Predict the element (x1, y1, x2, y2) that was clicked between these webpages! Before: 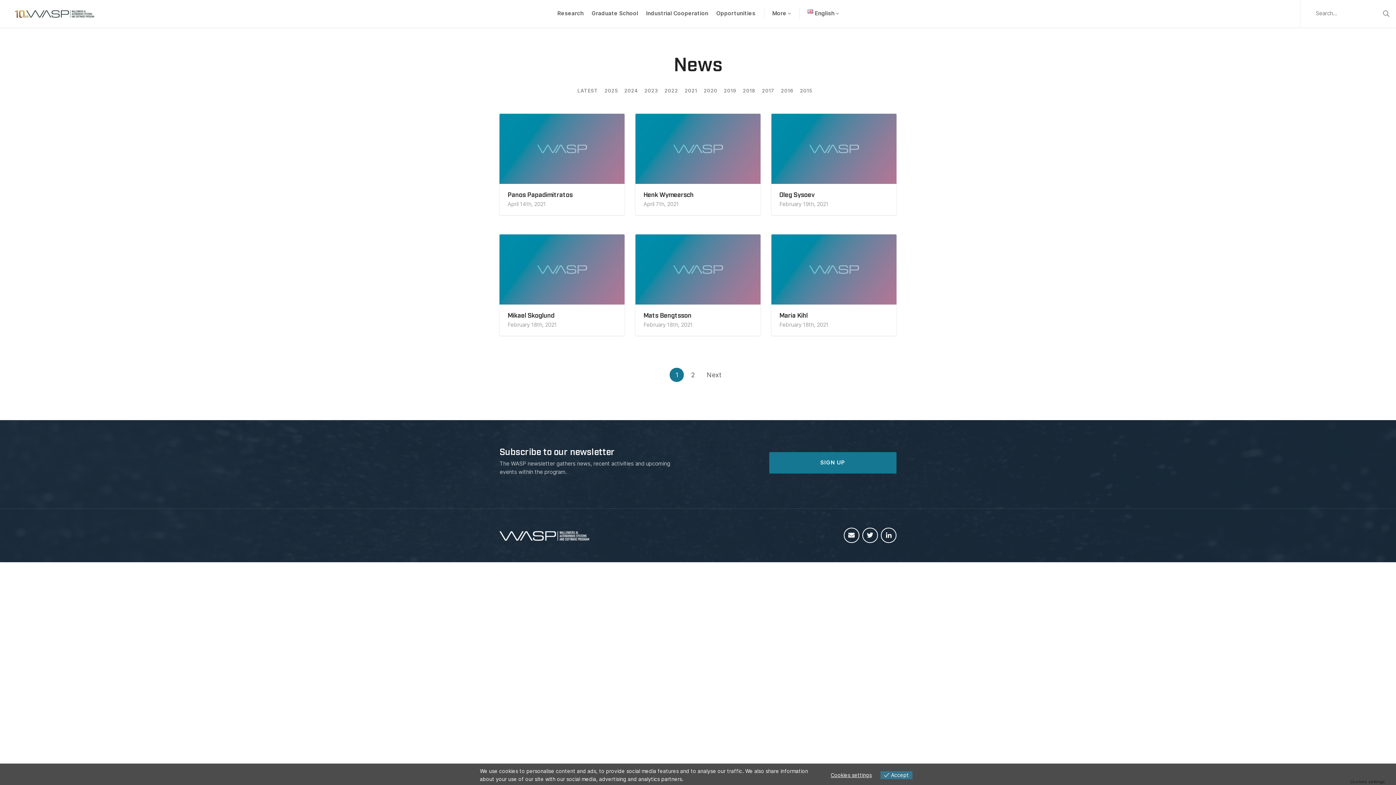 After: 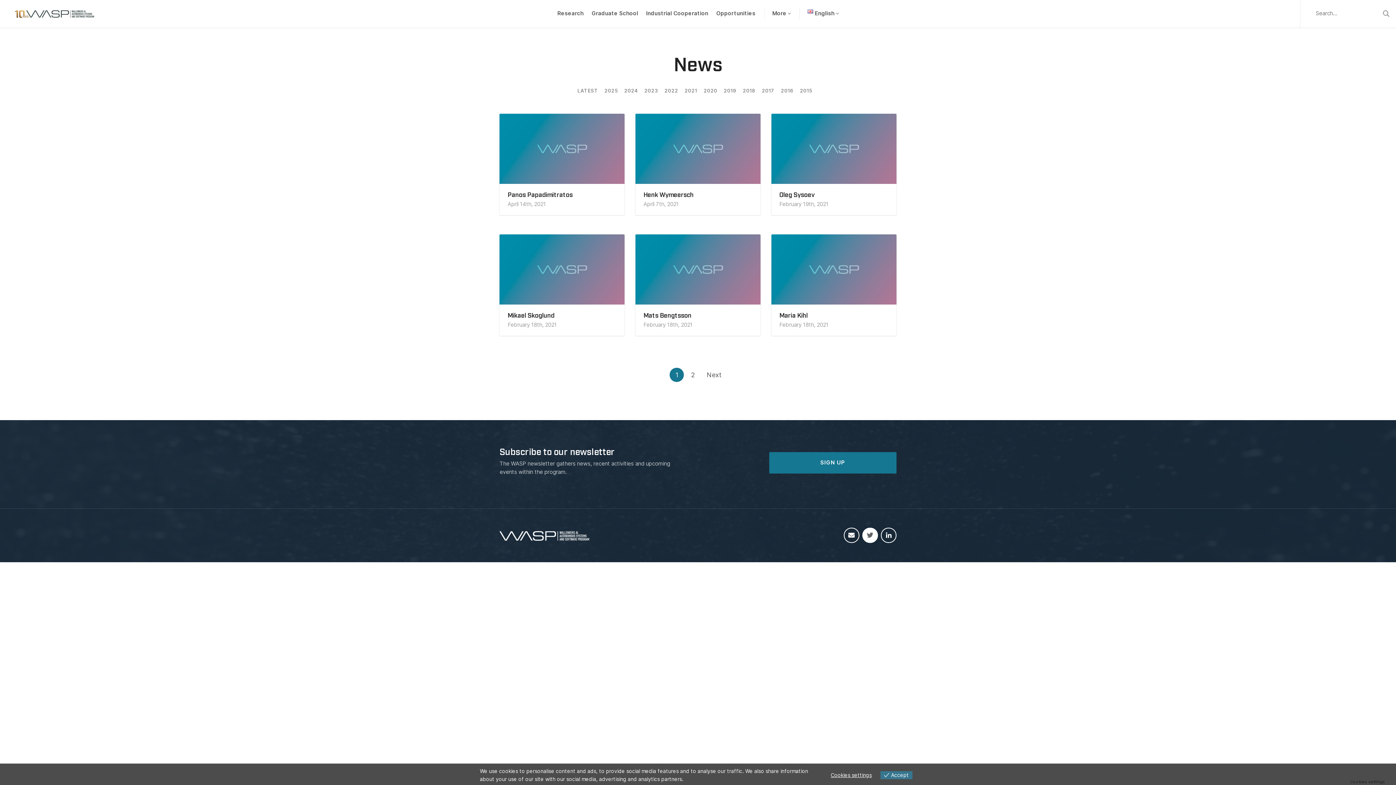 Action: bbox: (862, 528, 878, 543)